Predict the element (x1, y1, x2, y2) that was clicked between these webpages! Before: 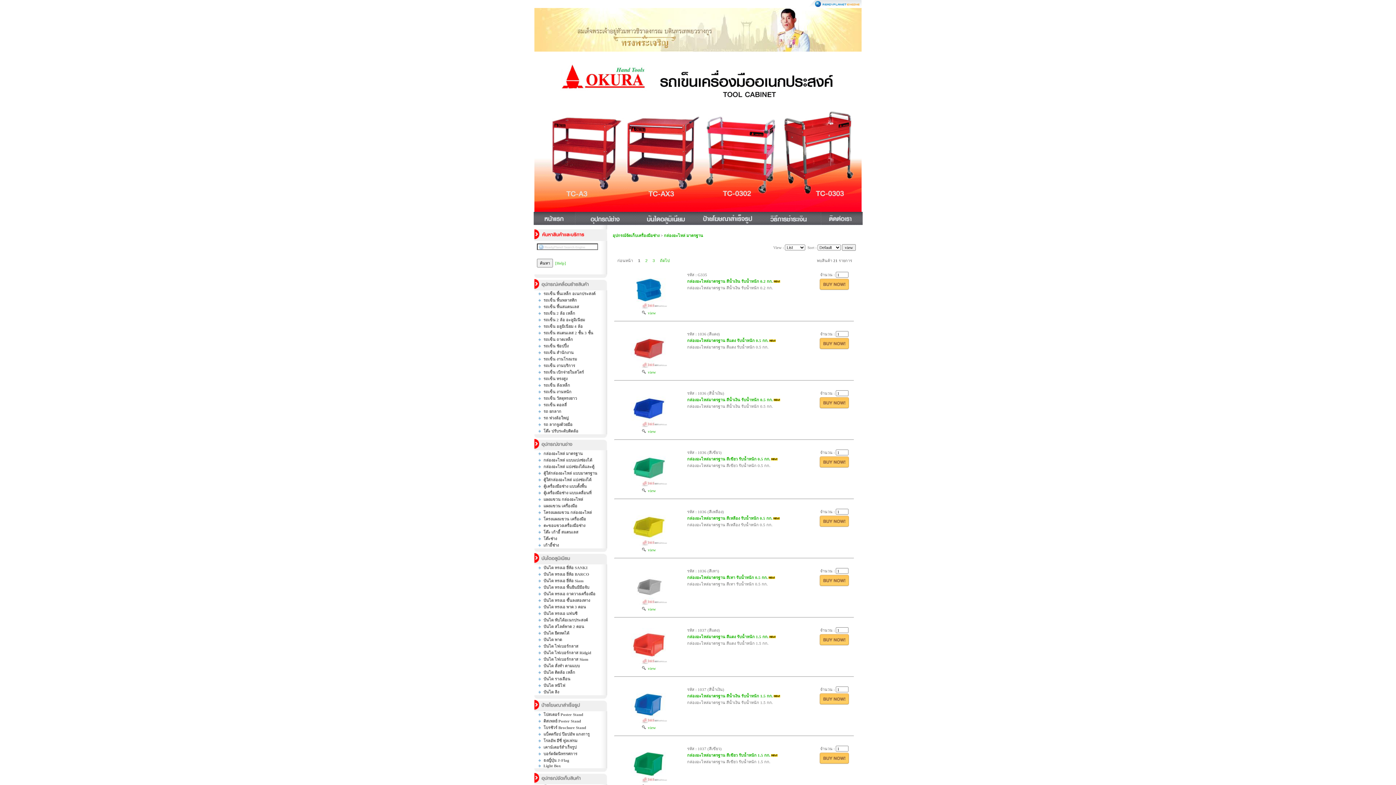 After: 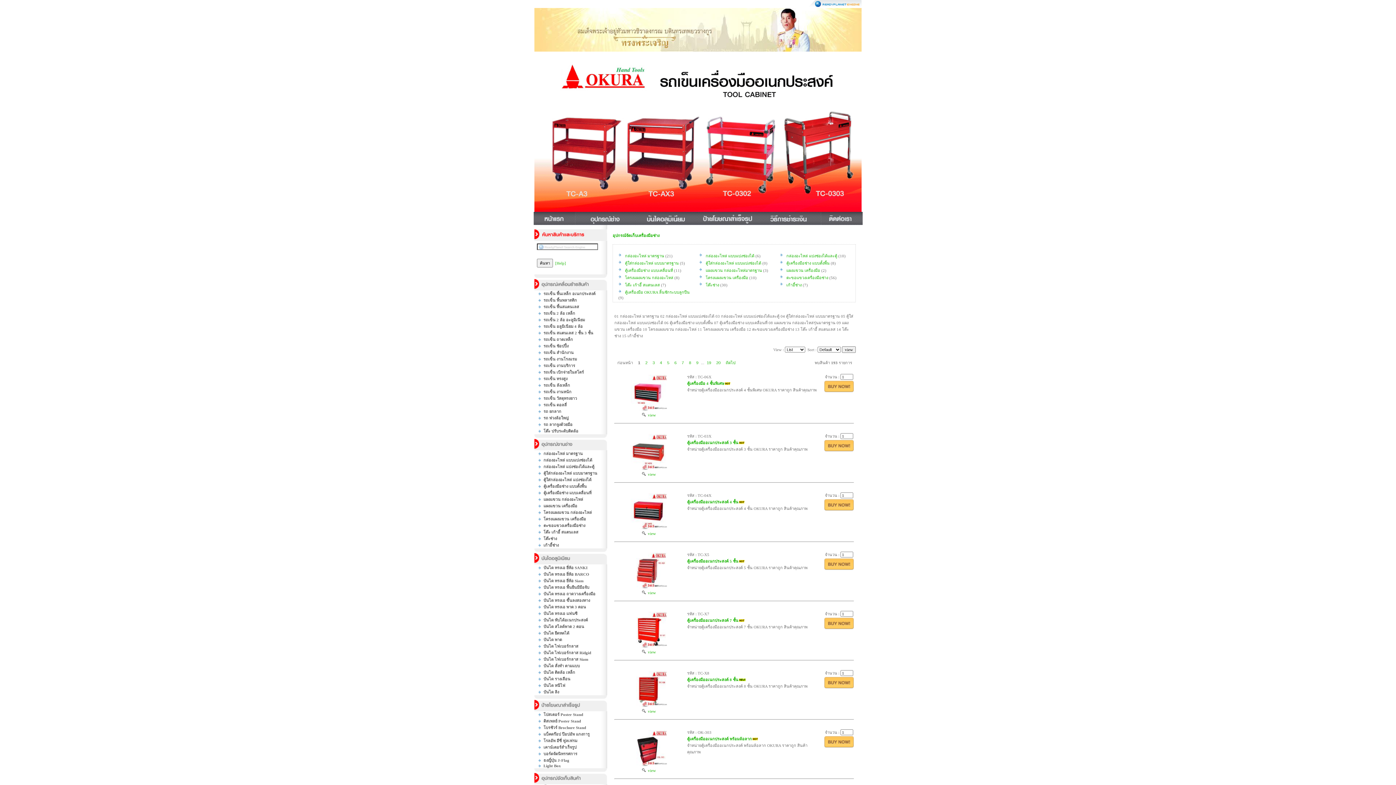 Action: bbox: (534, 434, 607, 439)